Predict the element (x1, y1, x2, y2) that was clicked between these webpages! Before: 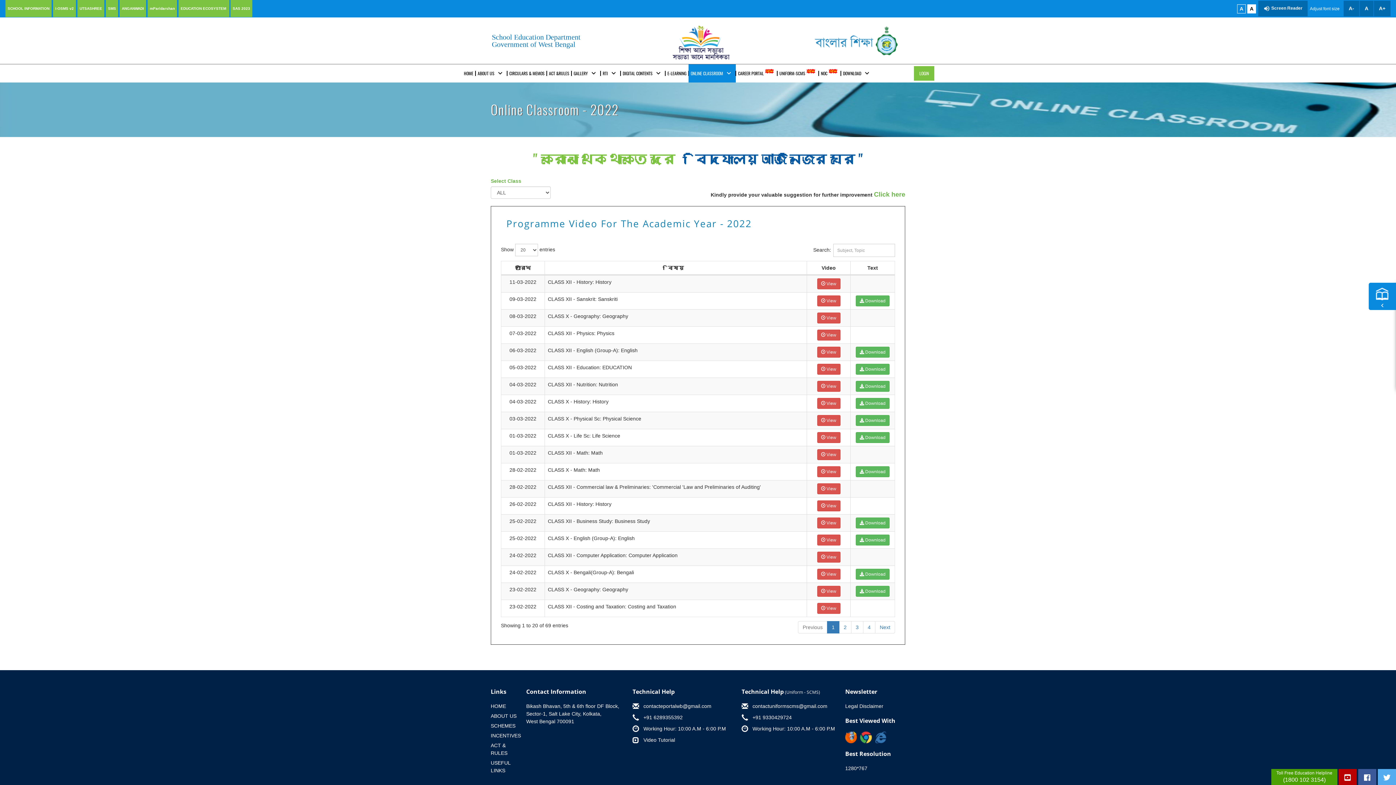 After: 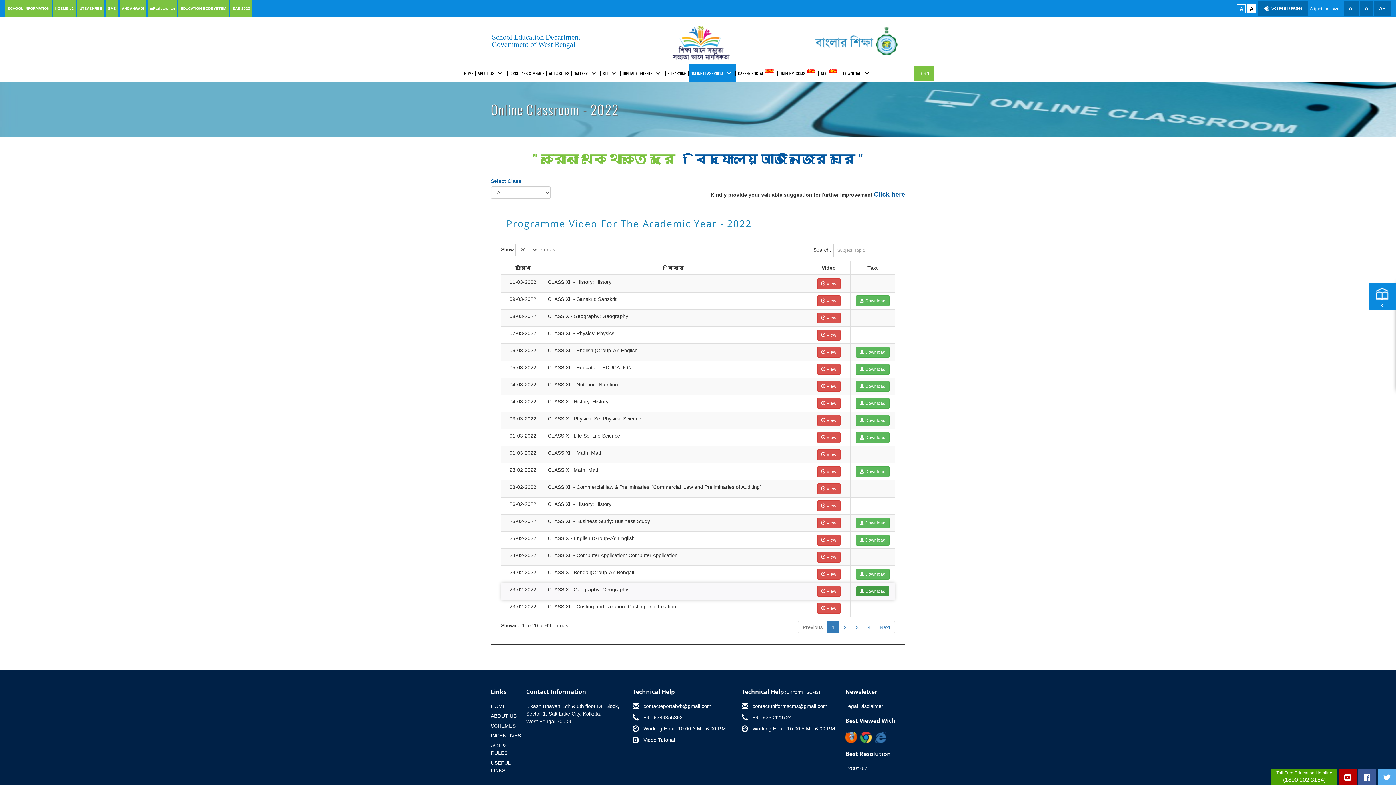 Action: bbox: (856, 586, 889, 597) label:  Download